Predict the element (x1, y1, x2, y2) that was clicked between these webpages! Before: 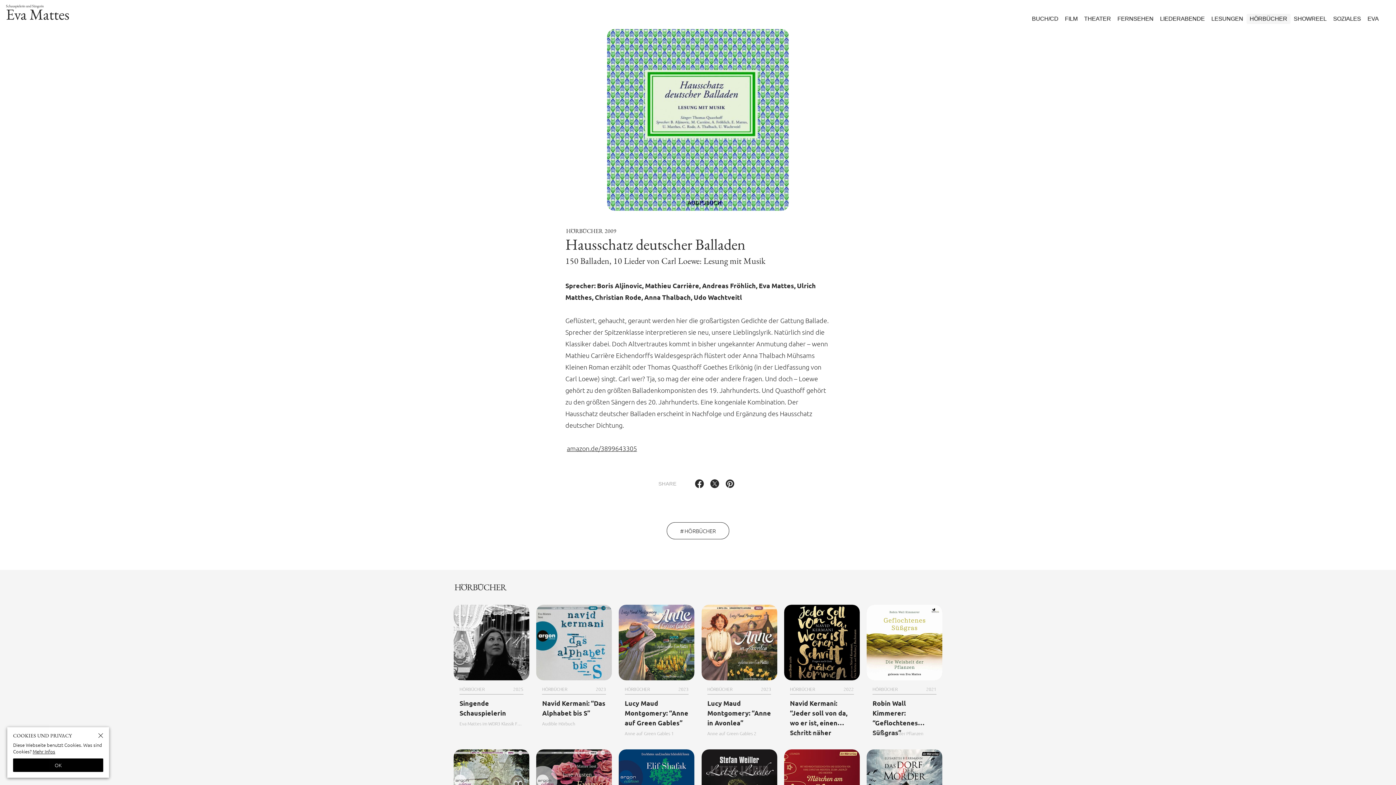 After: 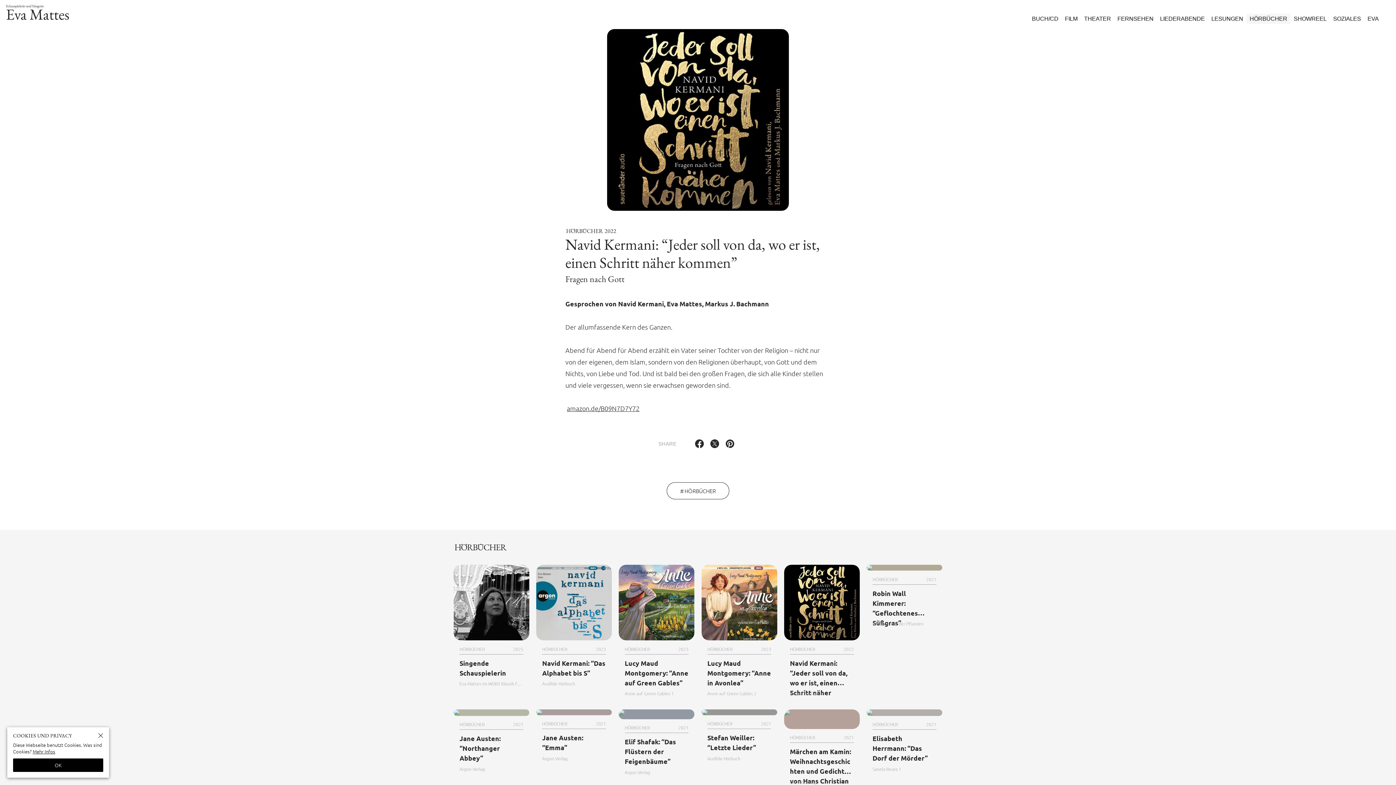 Action: bbox: (784, 605, 859, 742) label: HÖRBÜCHER
2022
Navid Kermani: “Jeder soll von da, wo er ist, einen Schritt näher kommen”
Fragen nach Gott